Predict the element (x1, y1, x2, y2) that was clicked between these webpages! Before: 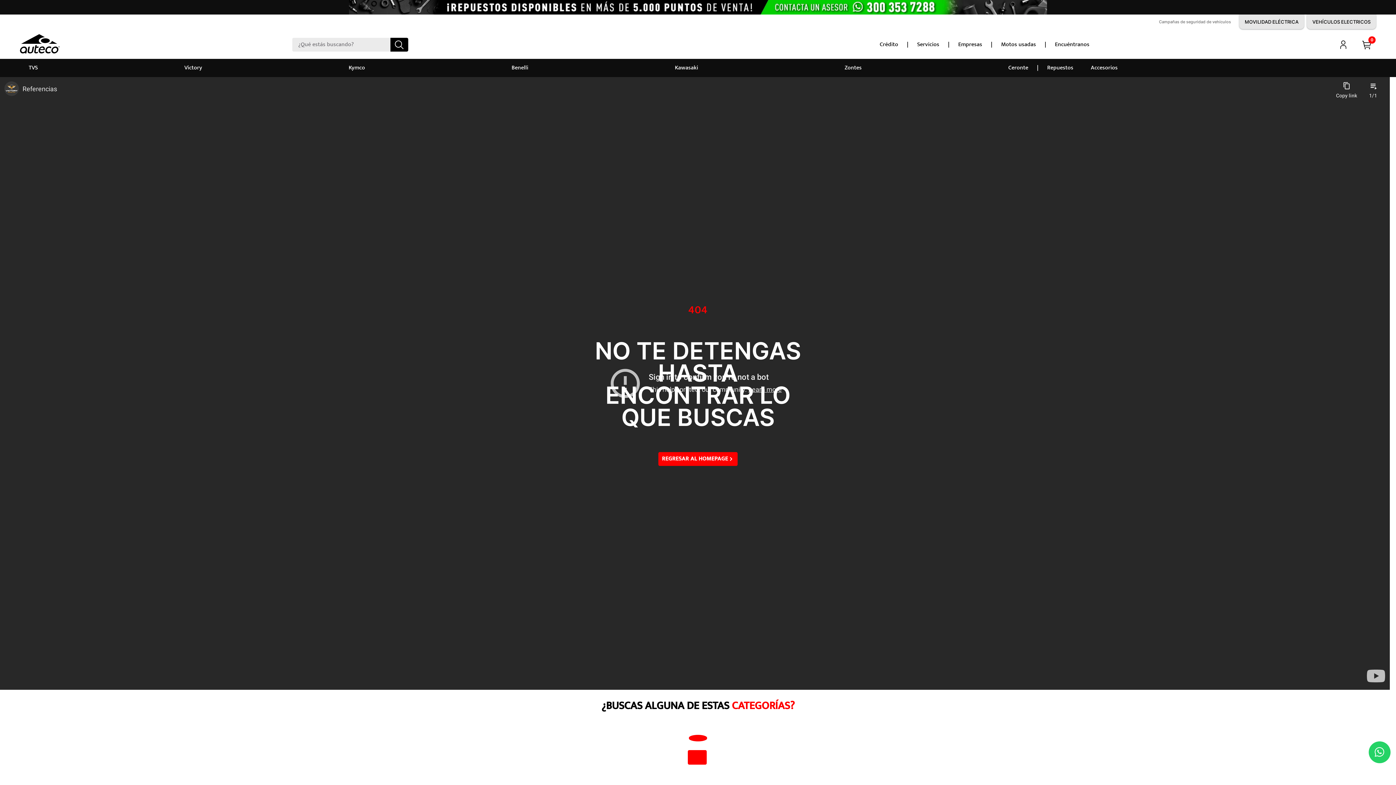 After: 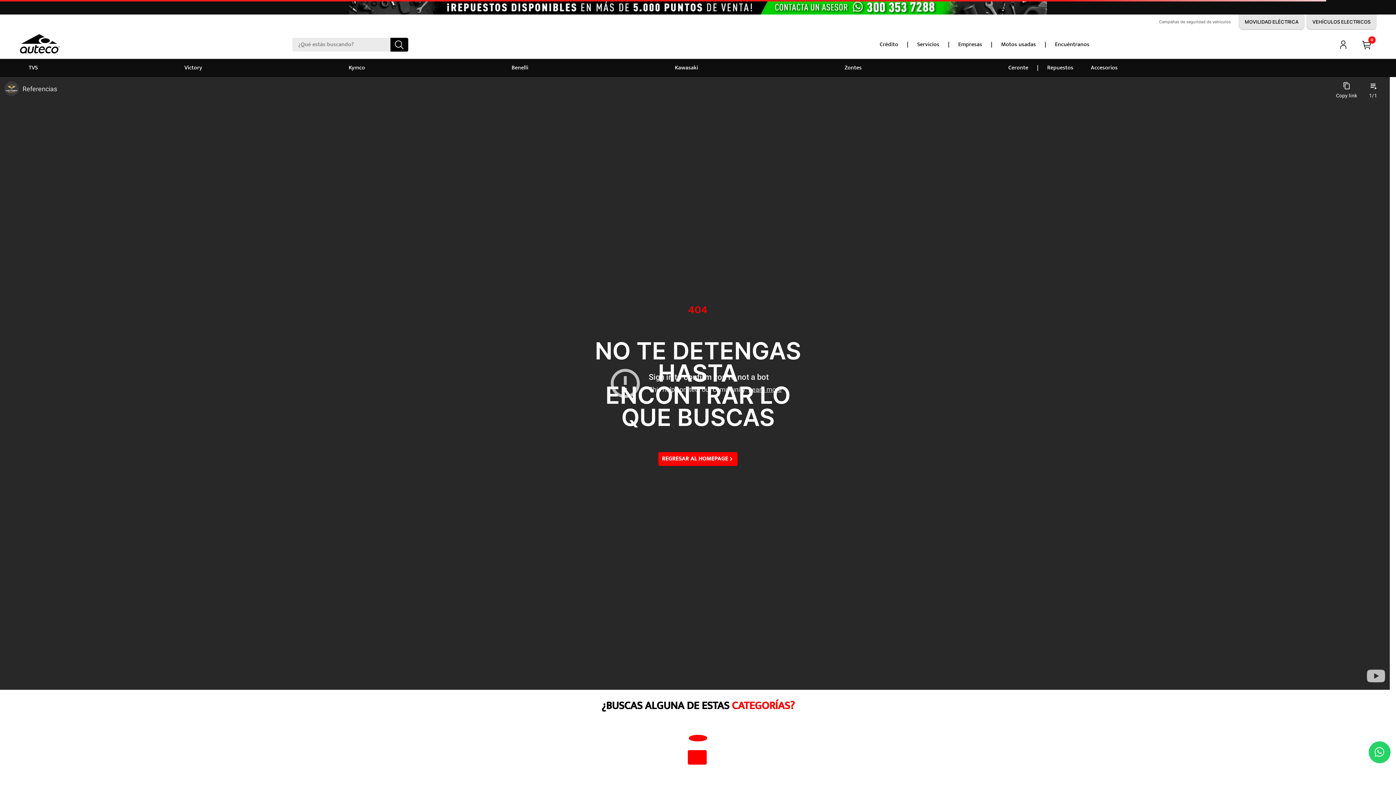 Action: label: Crédito bbox: (879, 41, 898, 48)